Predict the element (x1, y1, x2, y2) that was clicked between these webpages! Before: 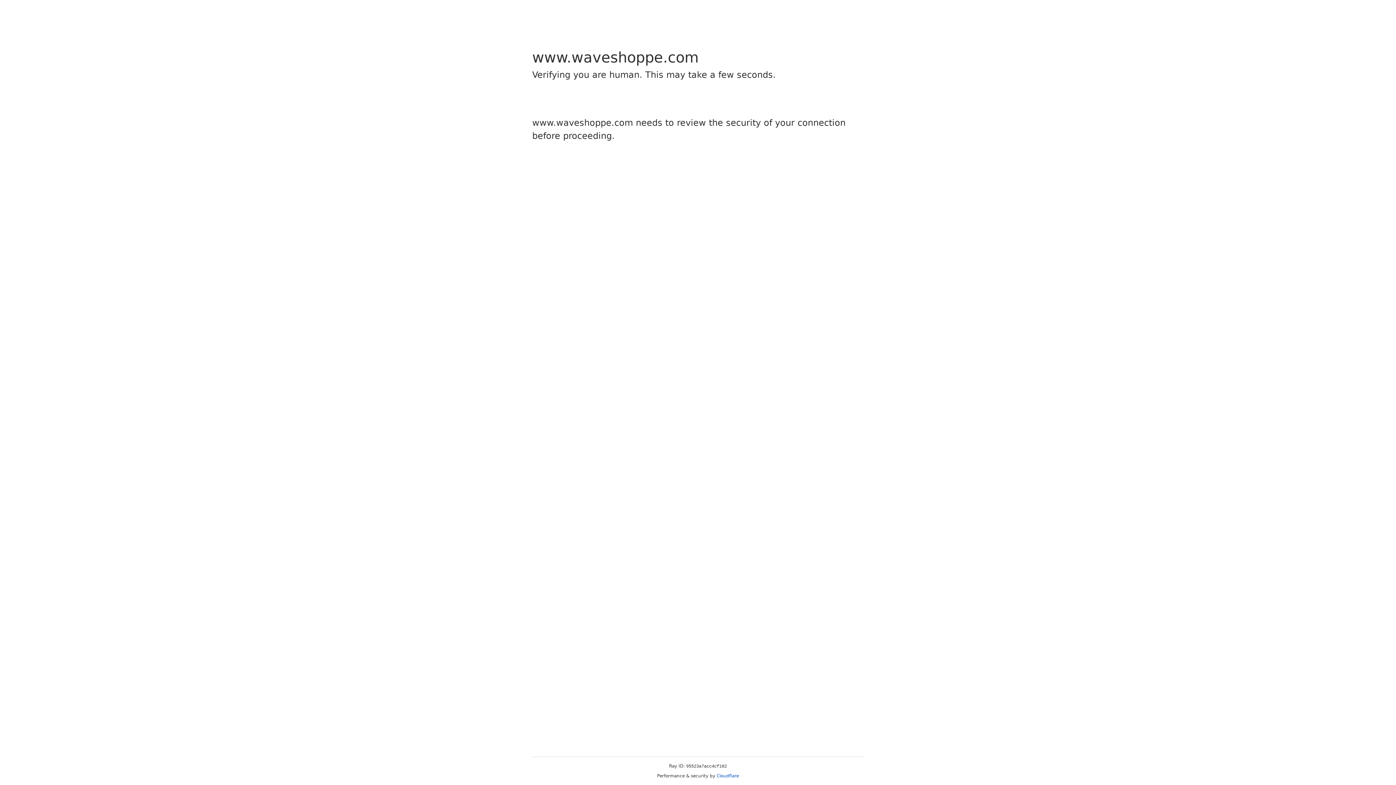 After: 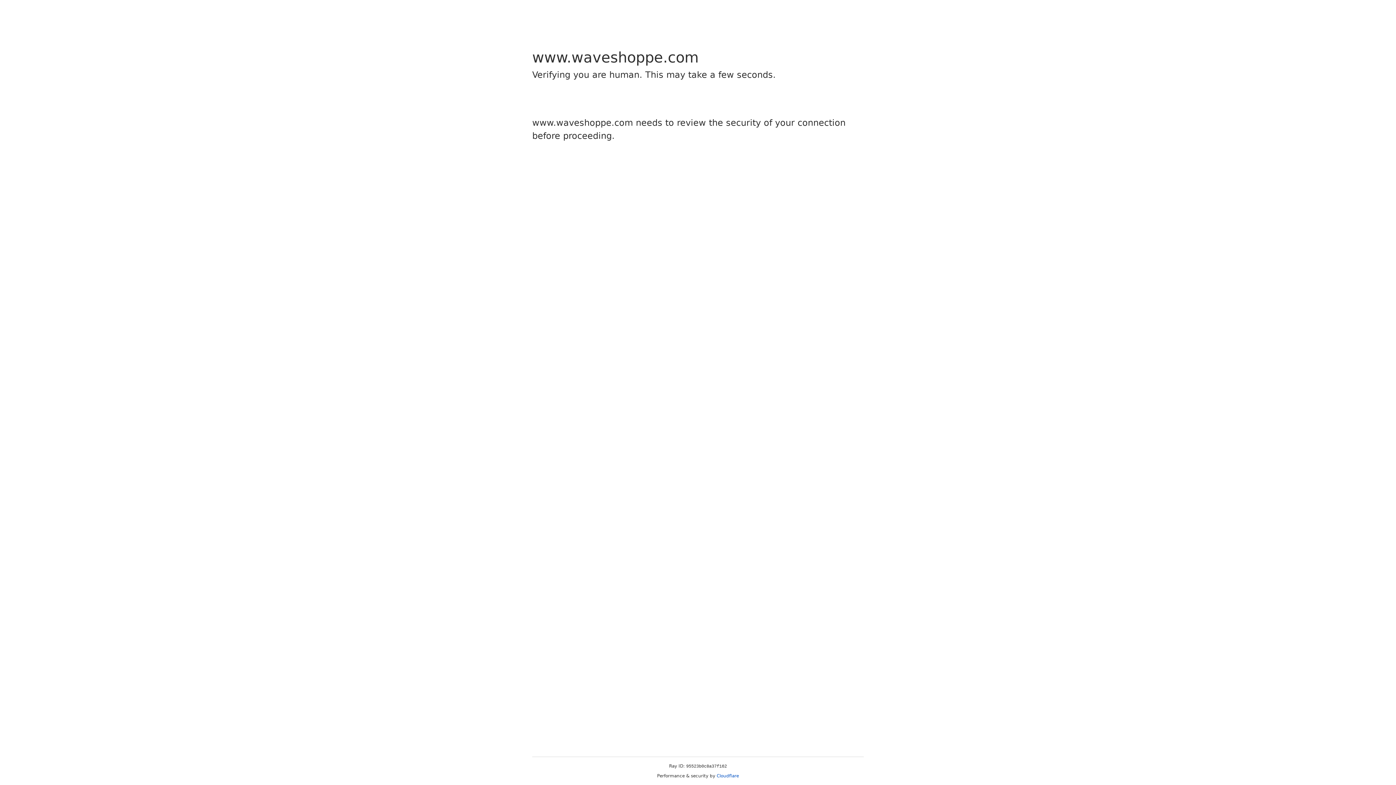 Action: label: Cloudflare bbox: (716, 773, 739, 778)